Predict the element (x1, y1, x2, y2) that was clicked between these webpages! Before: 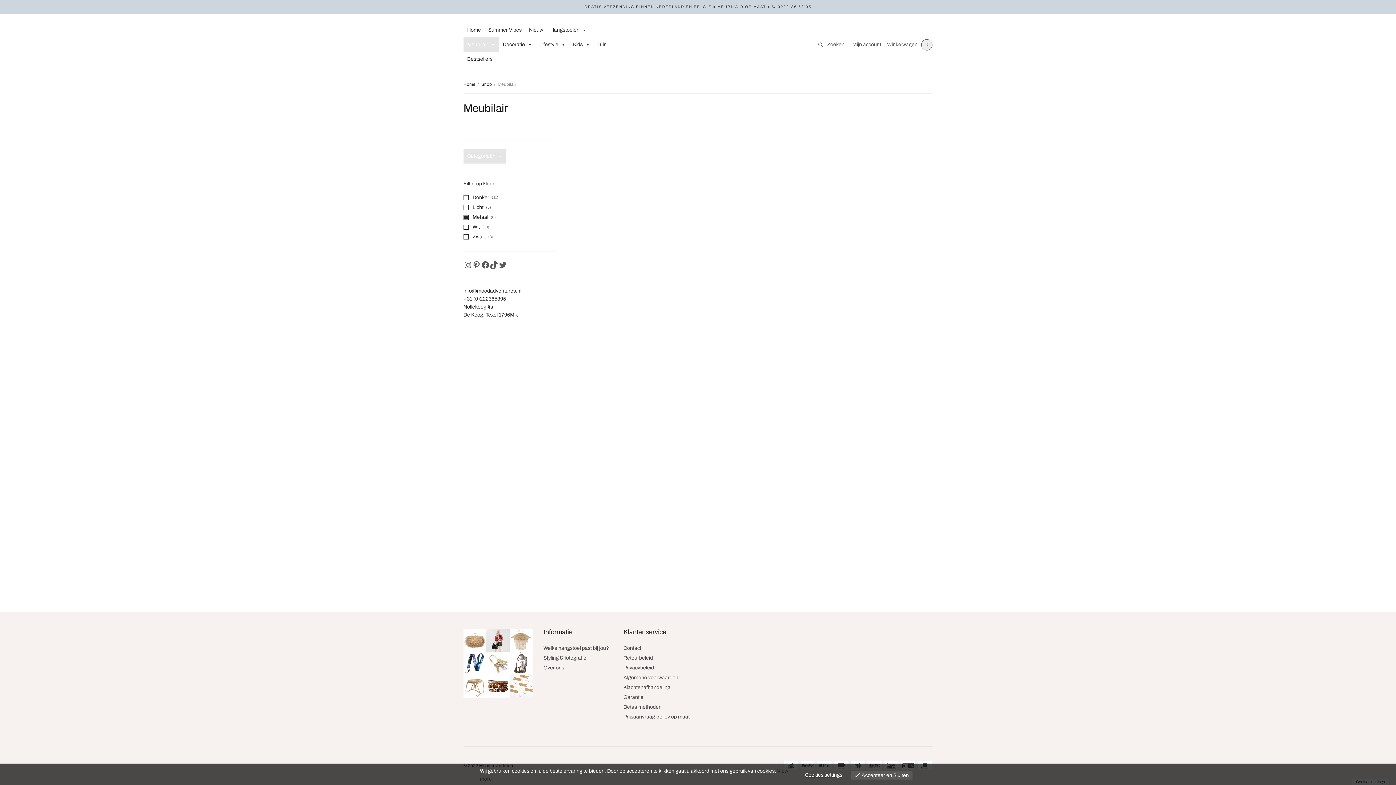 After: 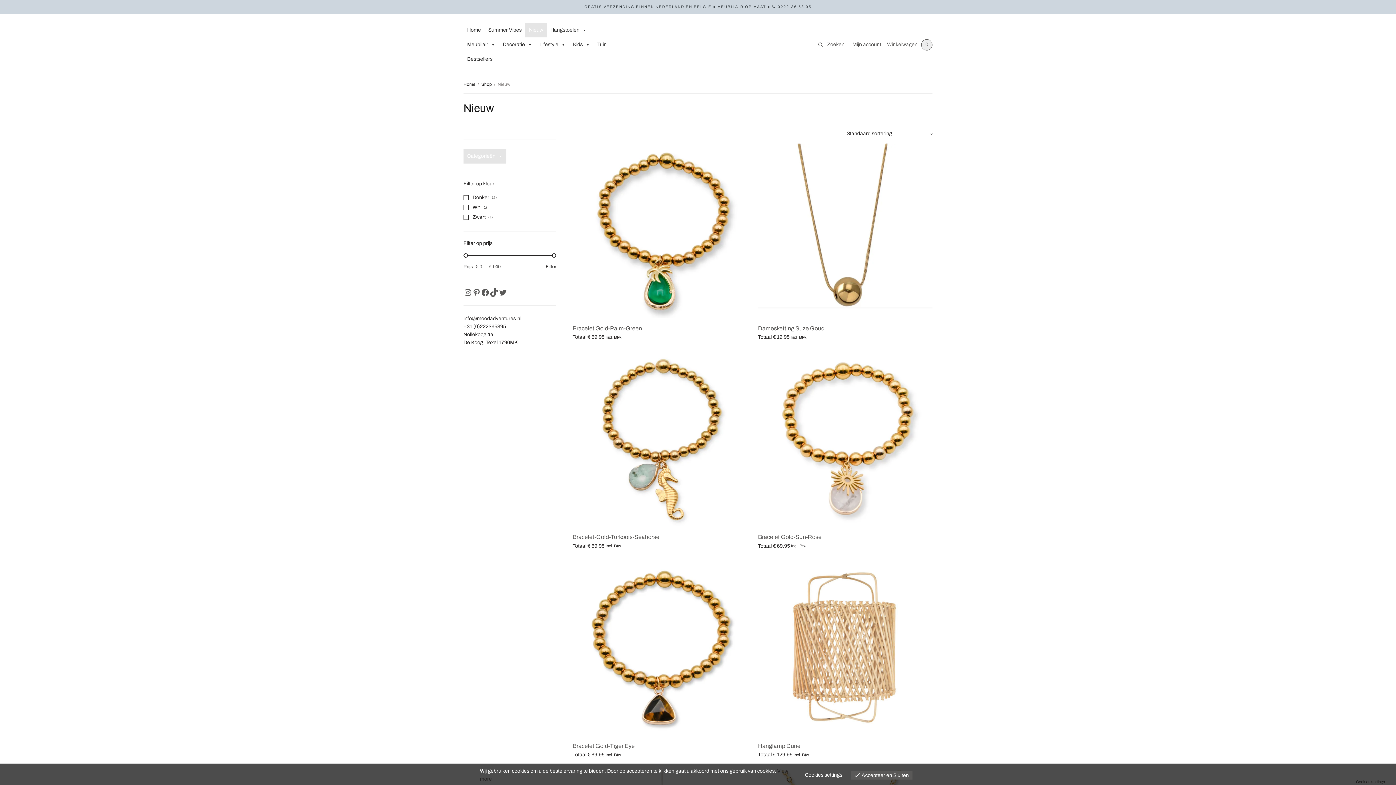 Action: label: Nieuw bbox: (525, 22, 546, 37)